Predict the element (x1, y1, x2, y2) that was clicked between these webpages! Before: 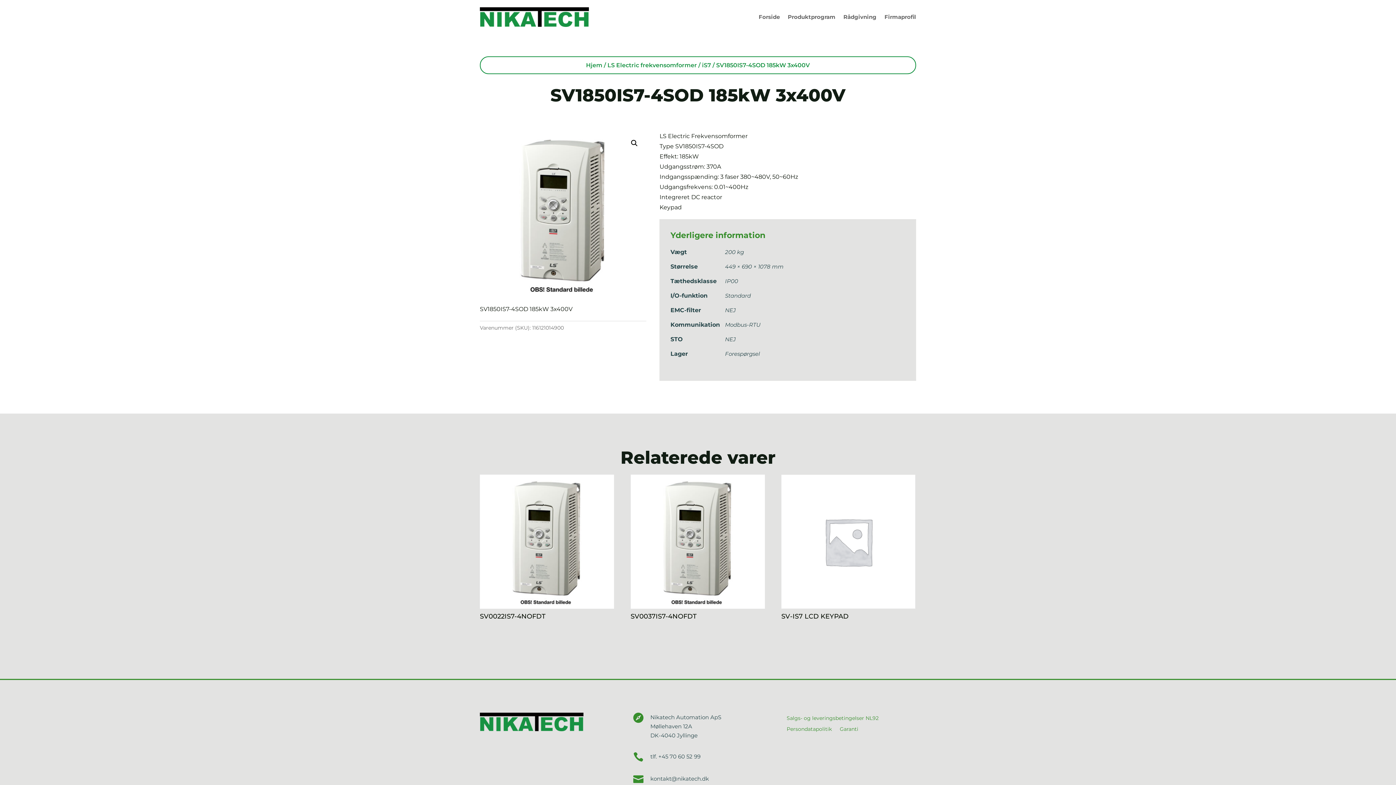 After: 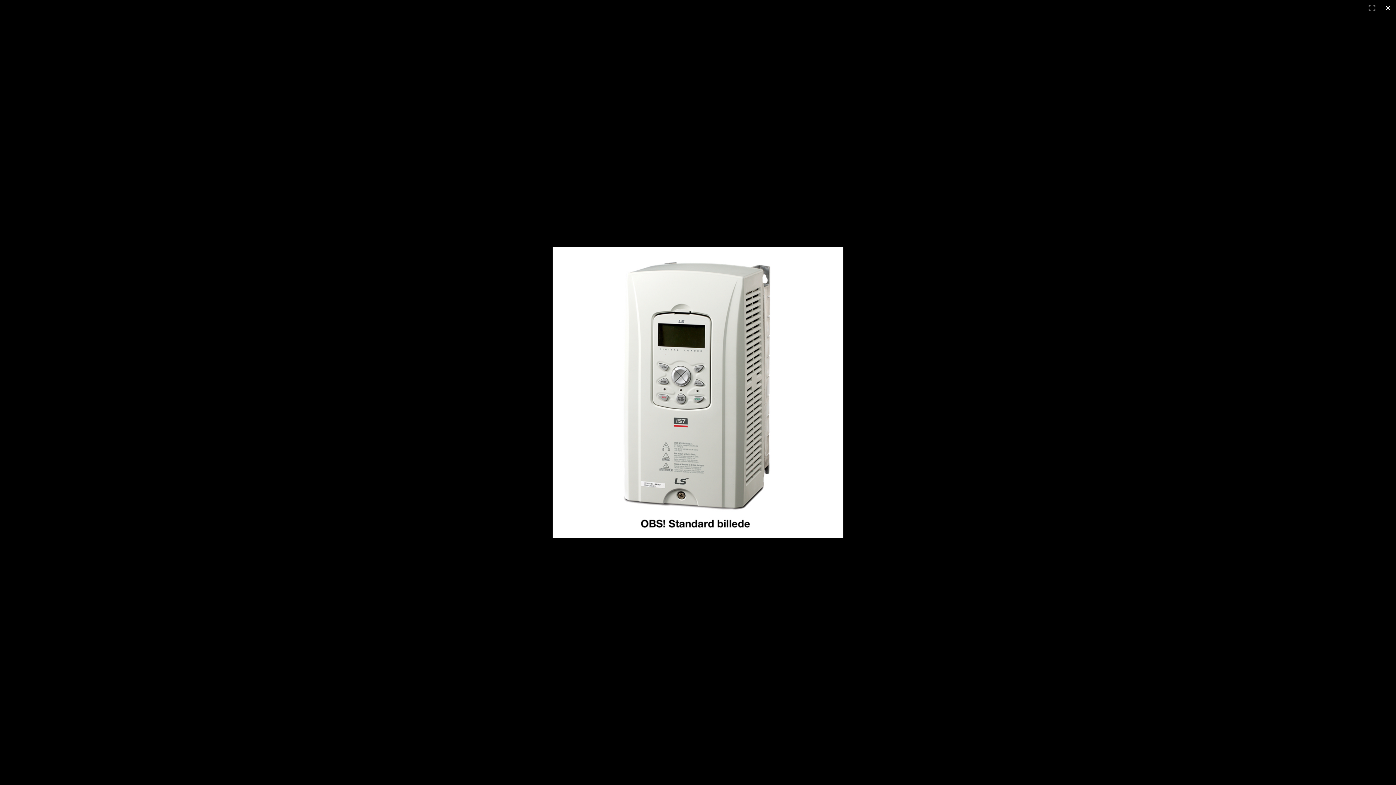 Action: label: View full-screen image gallery bbox: (628, 136, 641, 149)